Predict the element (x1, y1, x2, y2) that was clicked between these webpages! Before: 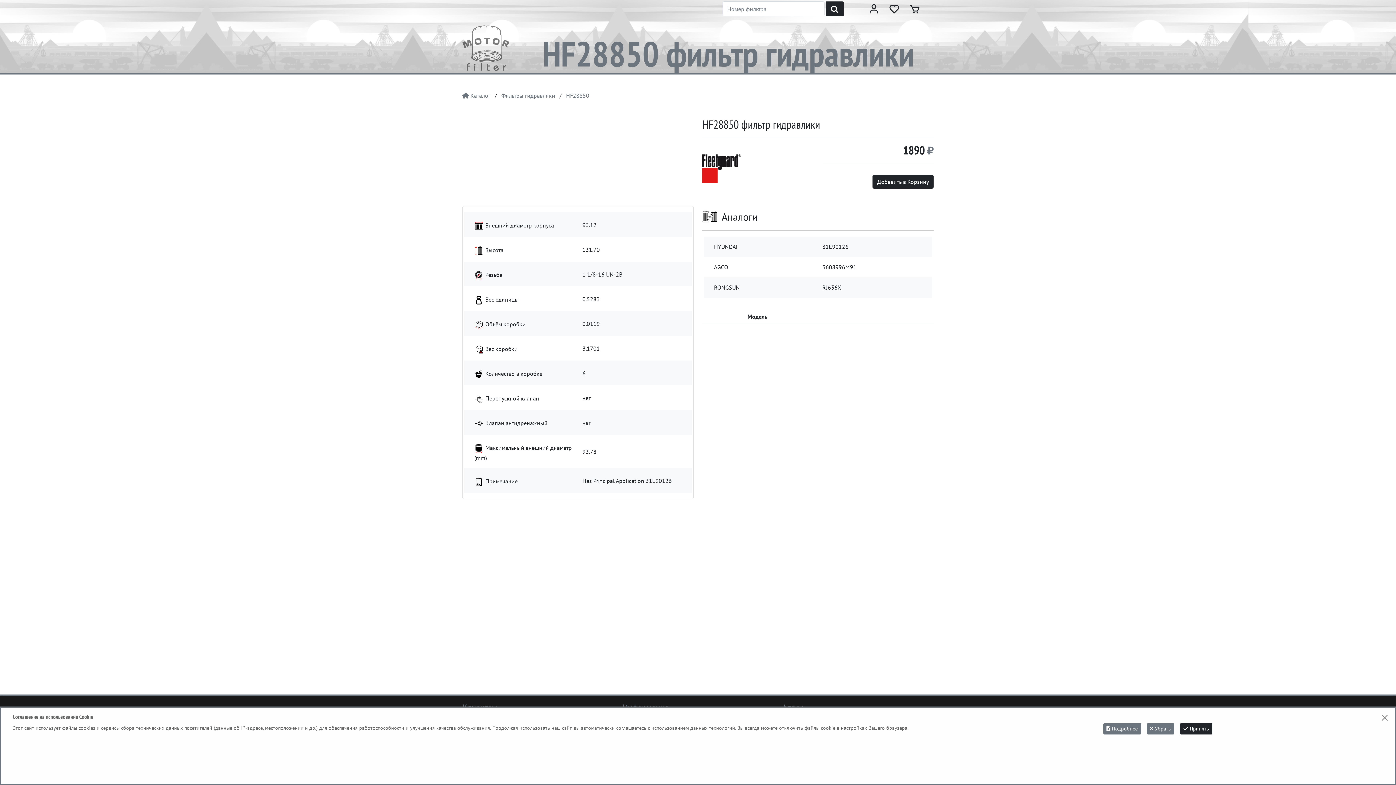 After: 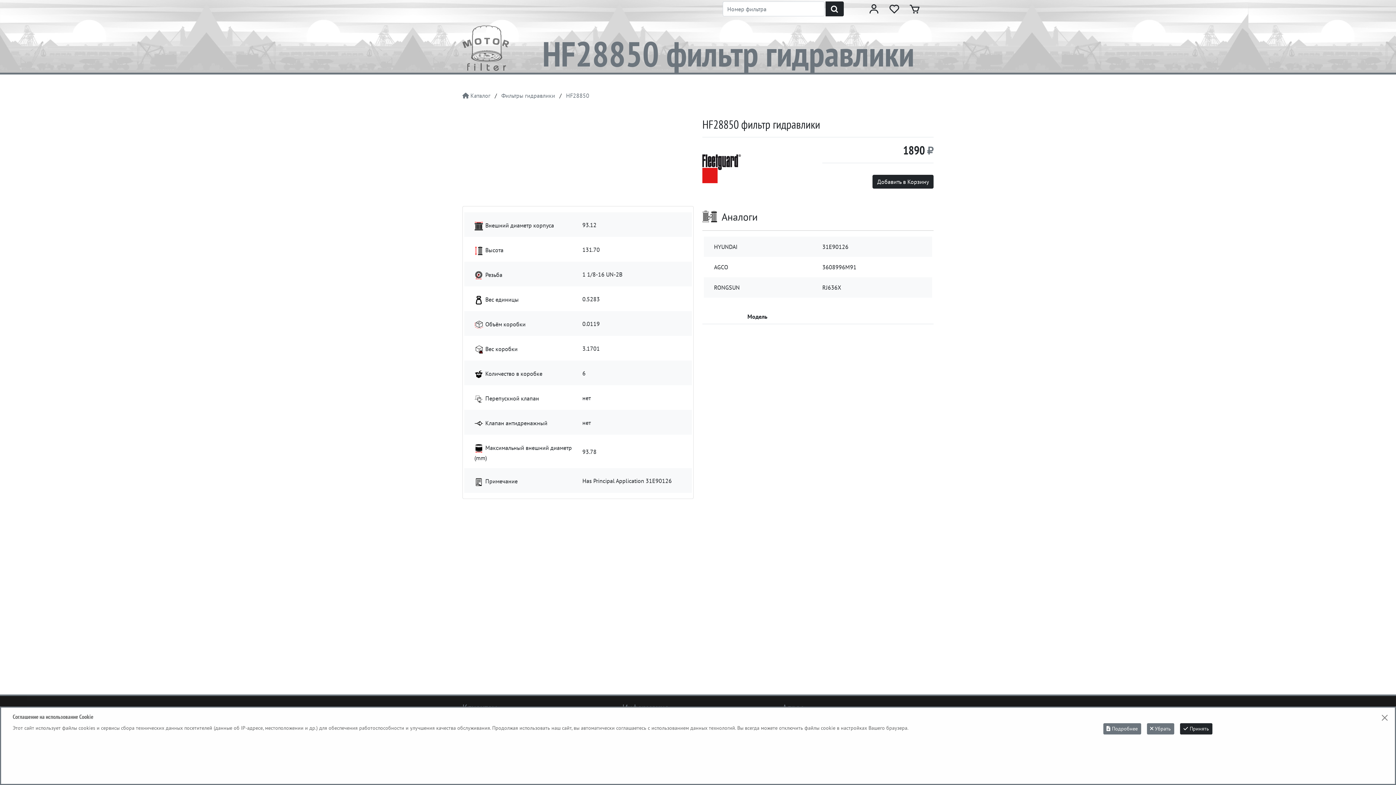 Action: label: Previous bbox: (462, 117, 497, 200)